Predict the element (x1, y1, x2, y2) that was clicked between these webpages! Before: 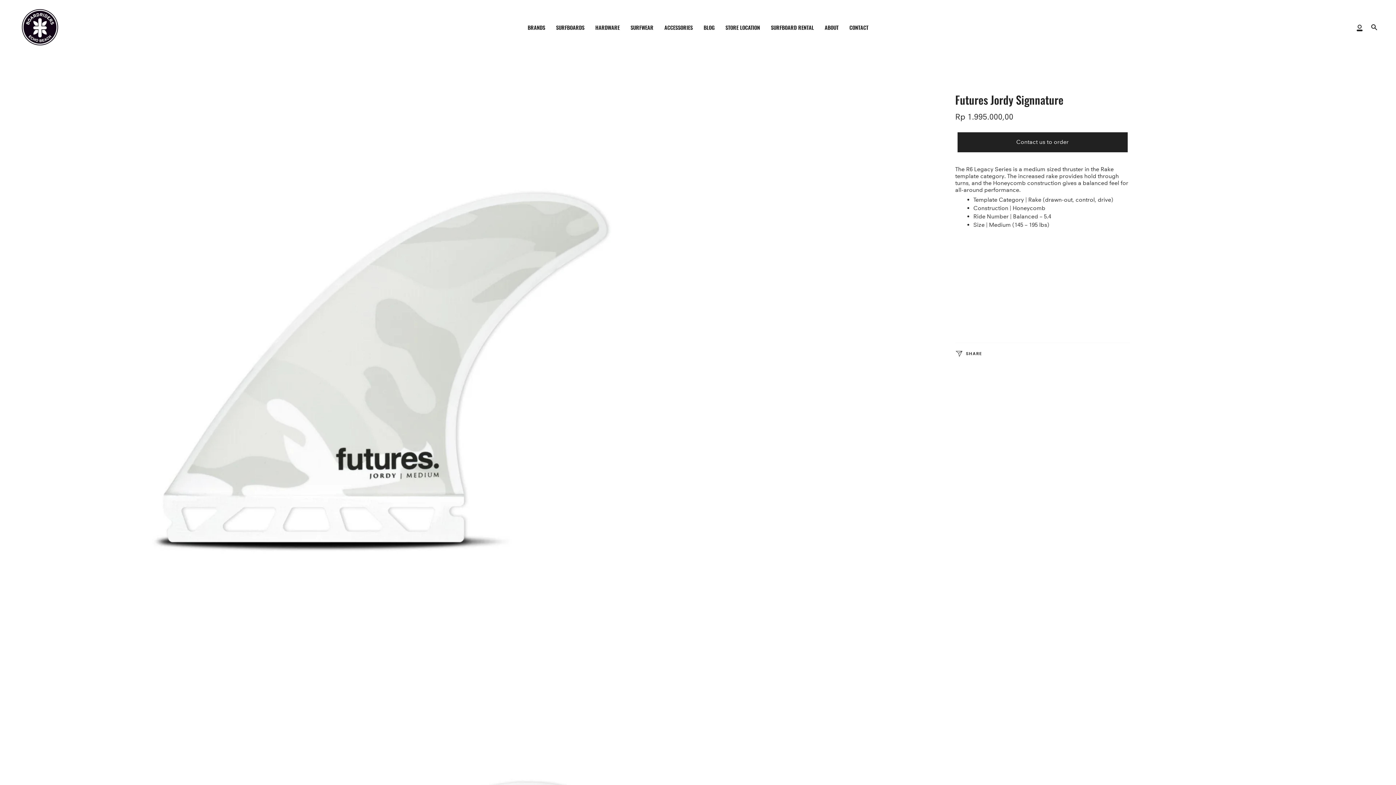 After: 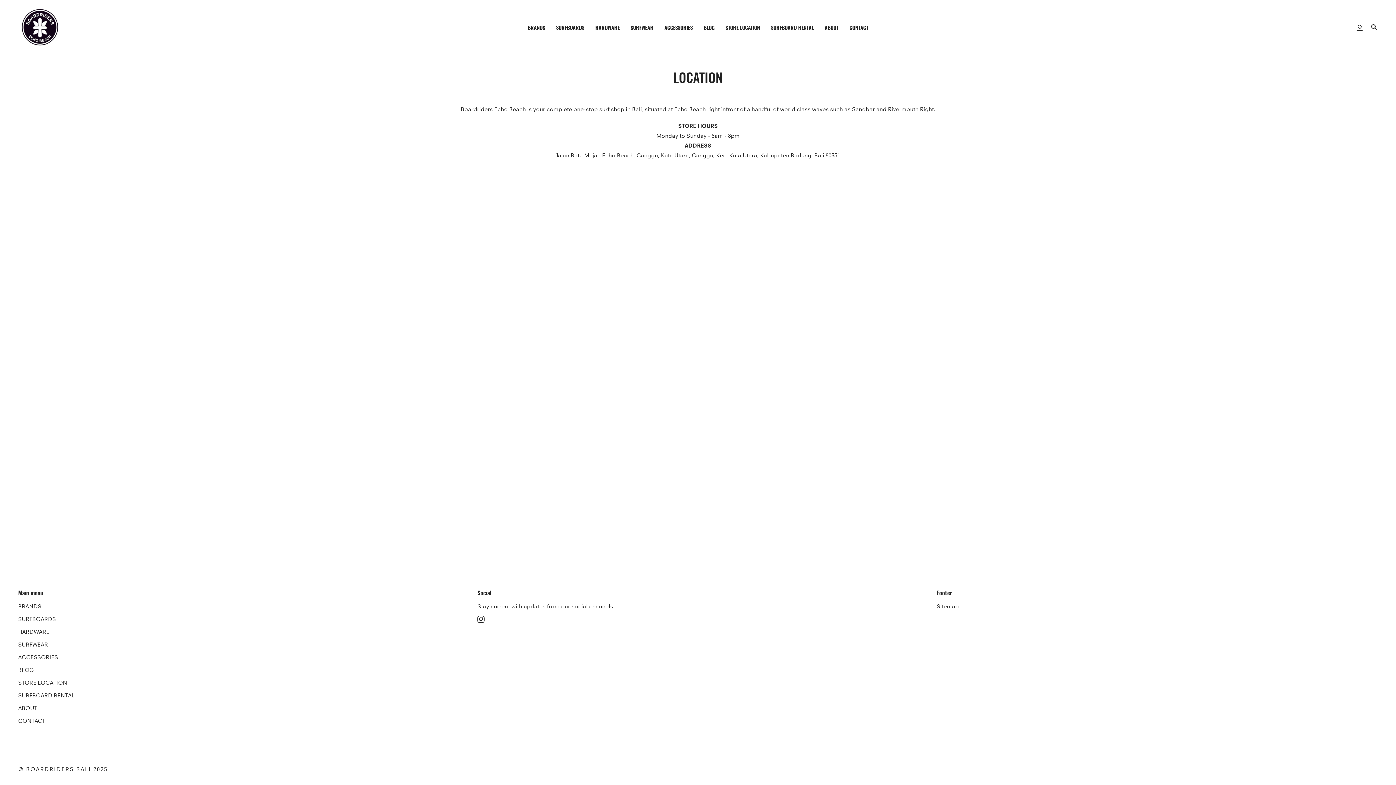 Action: bbox: (720, 0, 765, 54) label: STORE LOCATION